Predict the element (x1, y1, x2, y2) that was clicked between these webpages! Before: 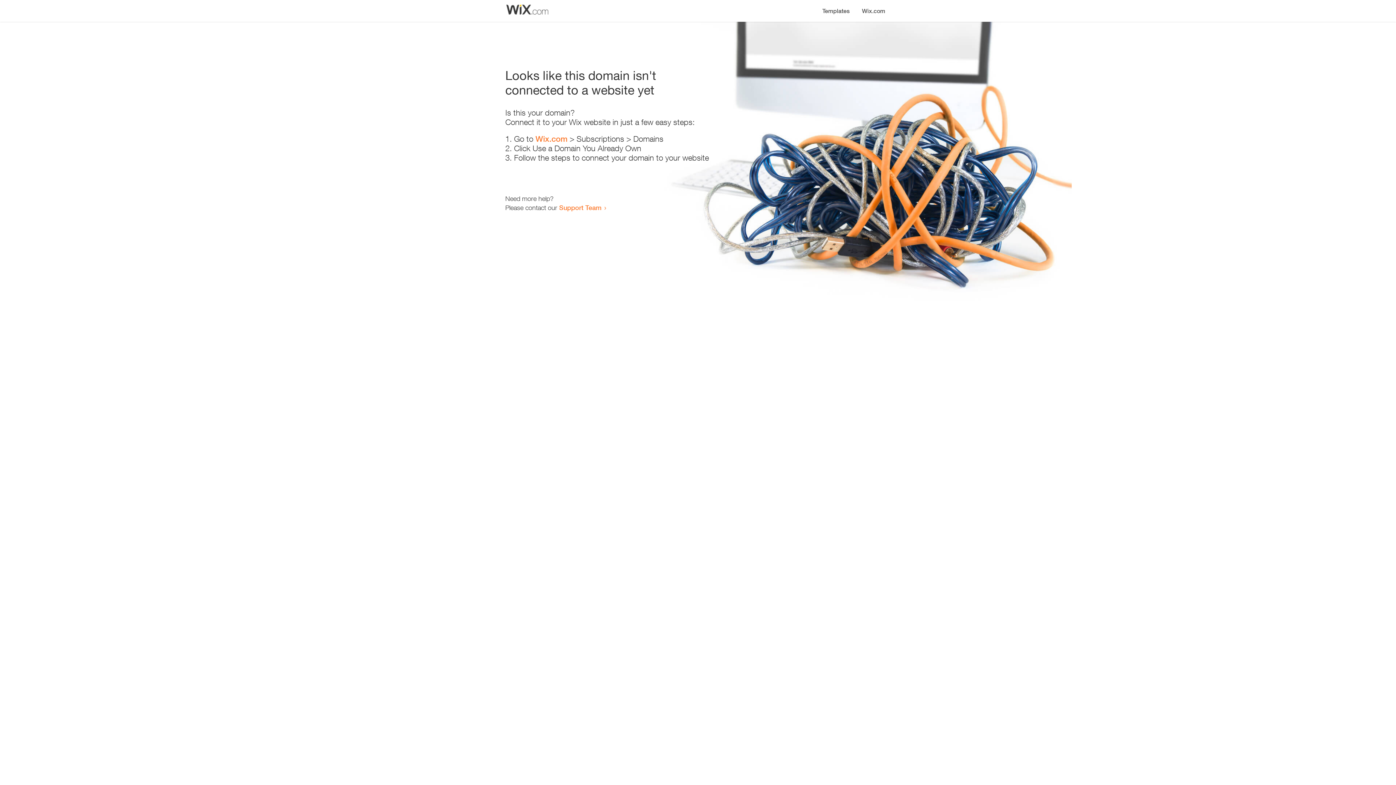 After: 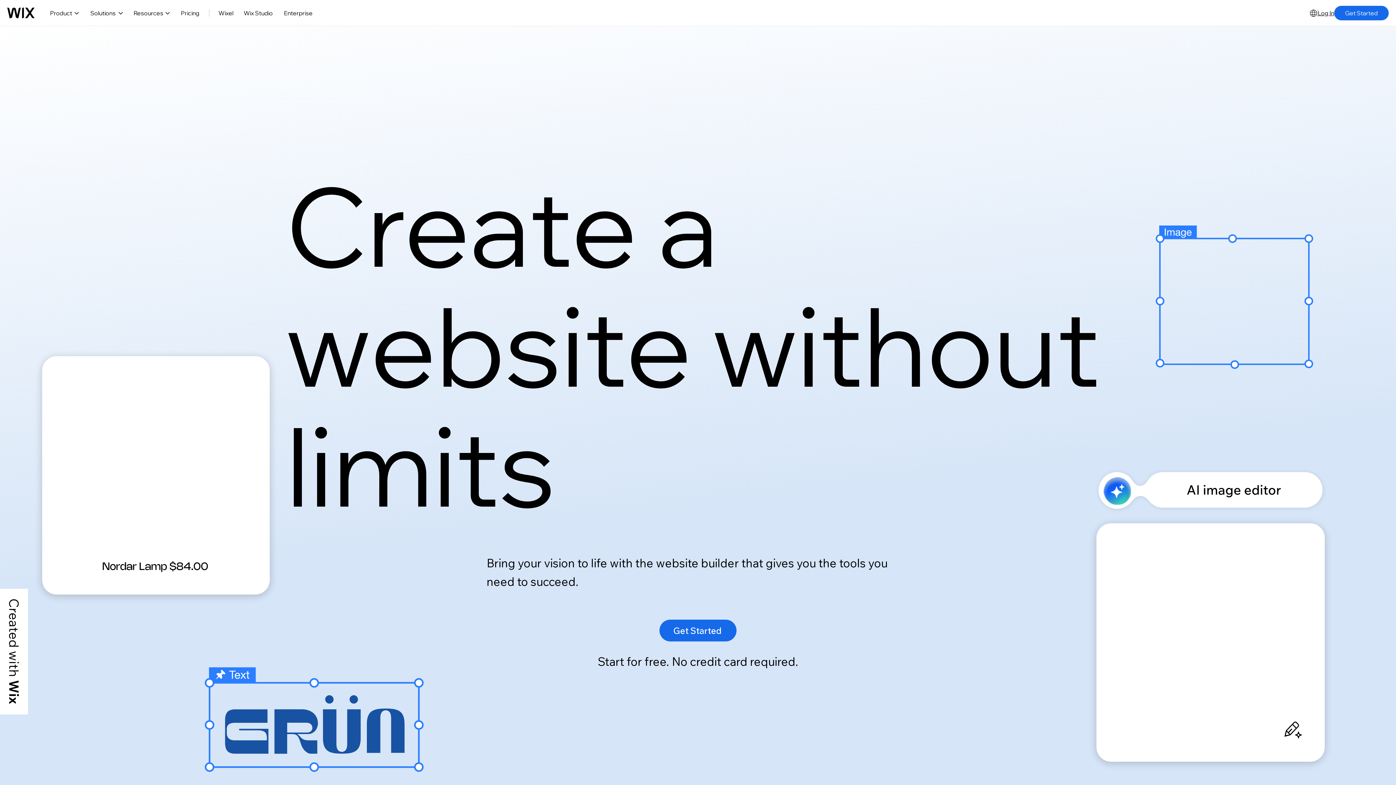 Action: bbox: (856, 0, 890, 14) label: Wix.com